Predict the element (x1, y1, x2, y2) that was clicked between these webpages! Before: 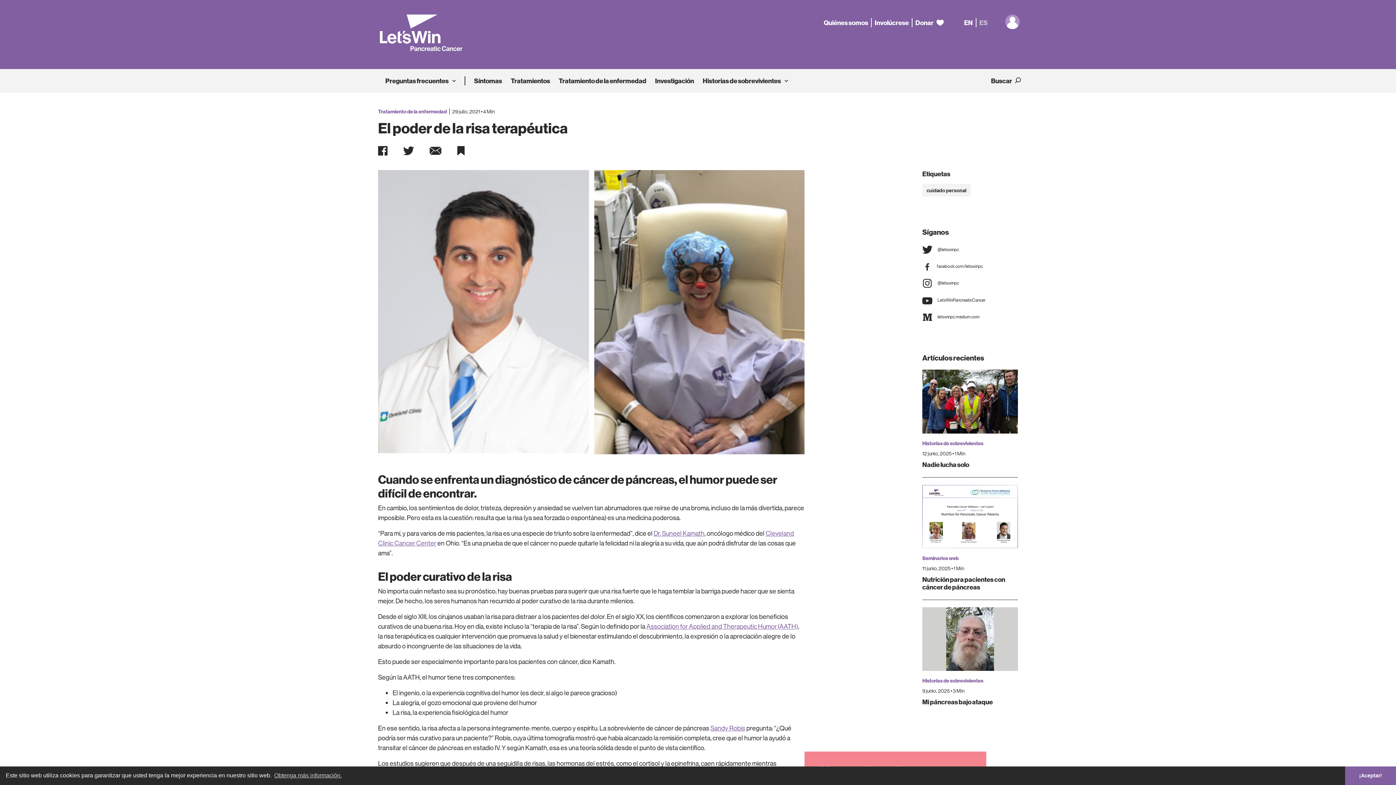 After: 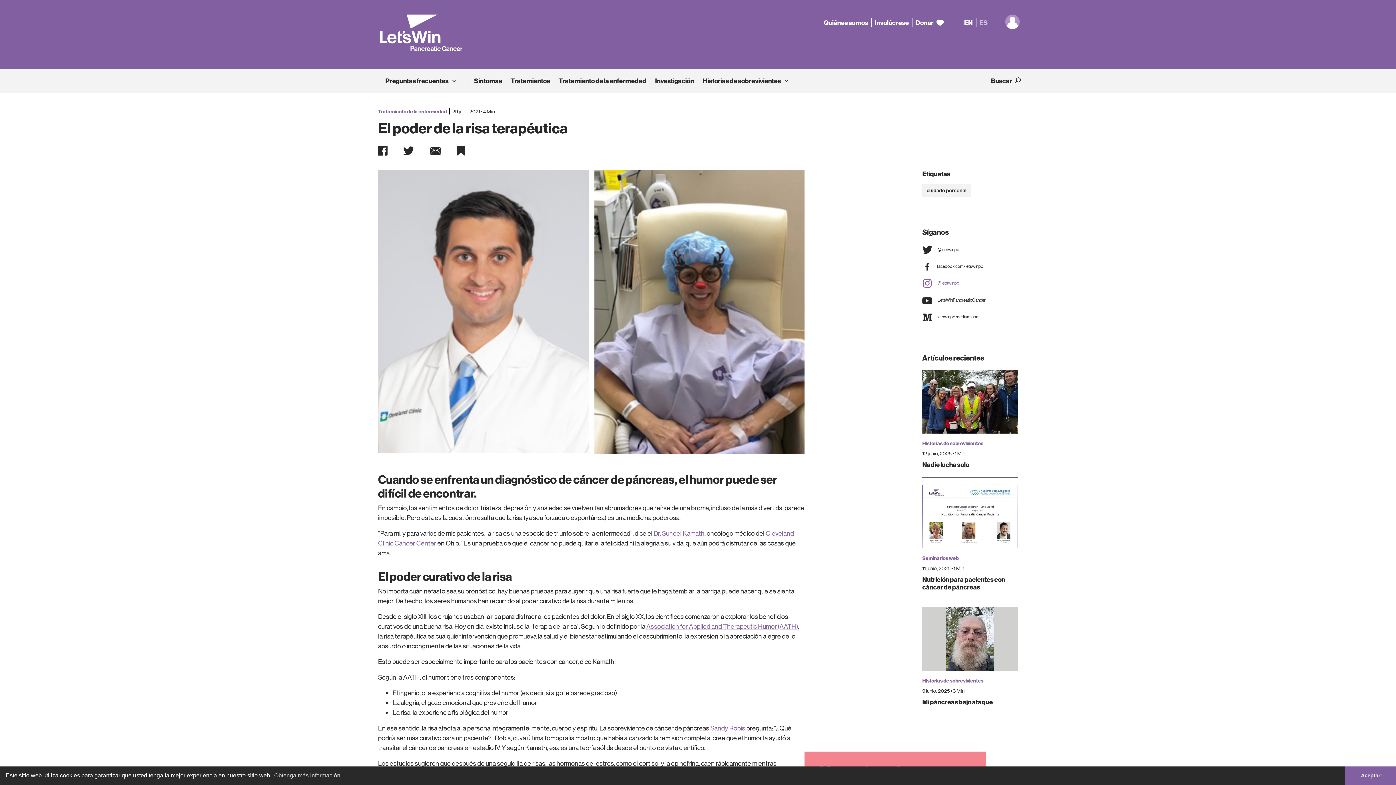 Action: bbox: (922, 279, 959, 285) label:  @letswinpc